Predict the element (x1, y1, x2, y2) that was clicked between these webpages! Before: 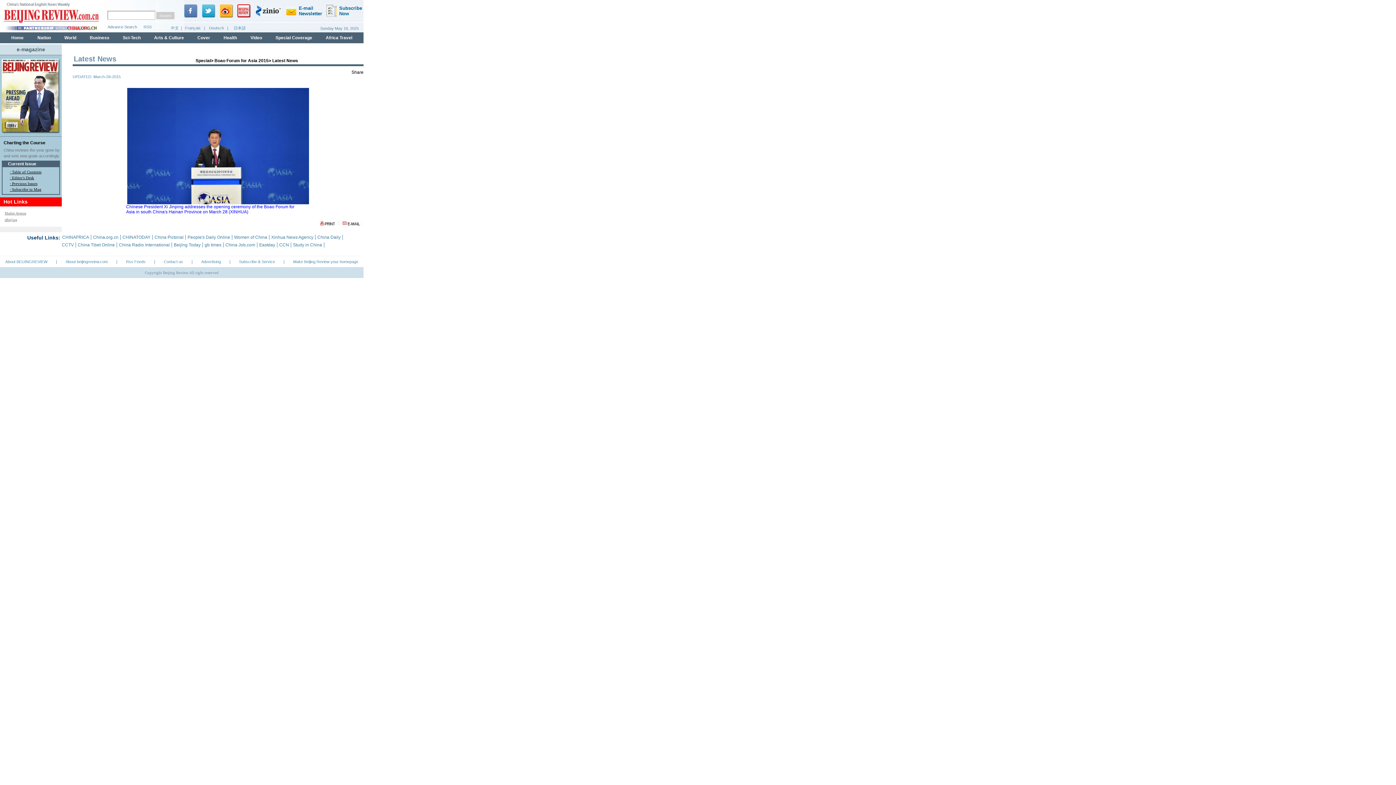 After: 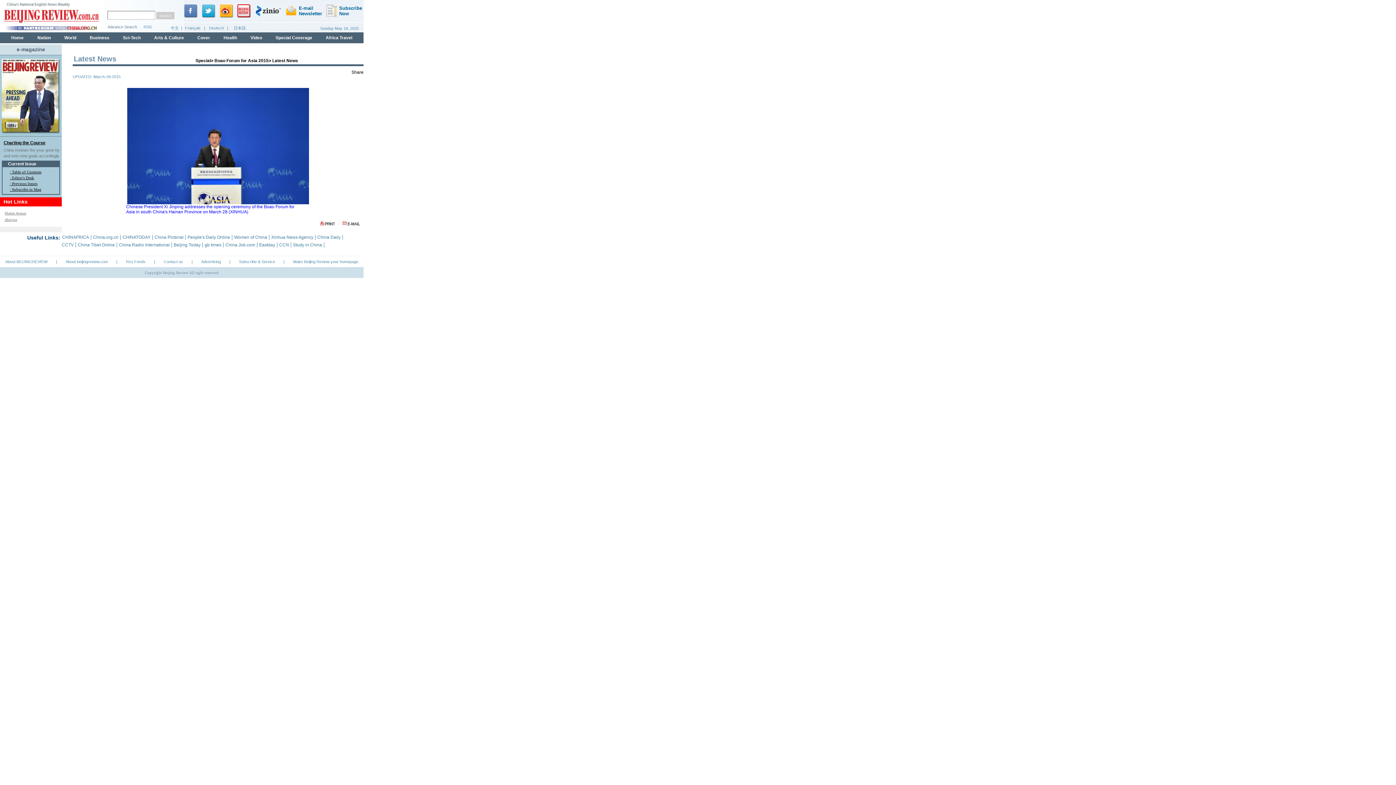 Action: bbox: (3, 140, 45, 145) label: Charting the Course